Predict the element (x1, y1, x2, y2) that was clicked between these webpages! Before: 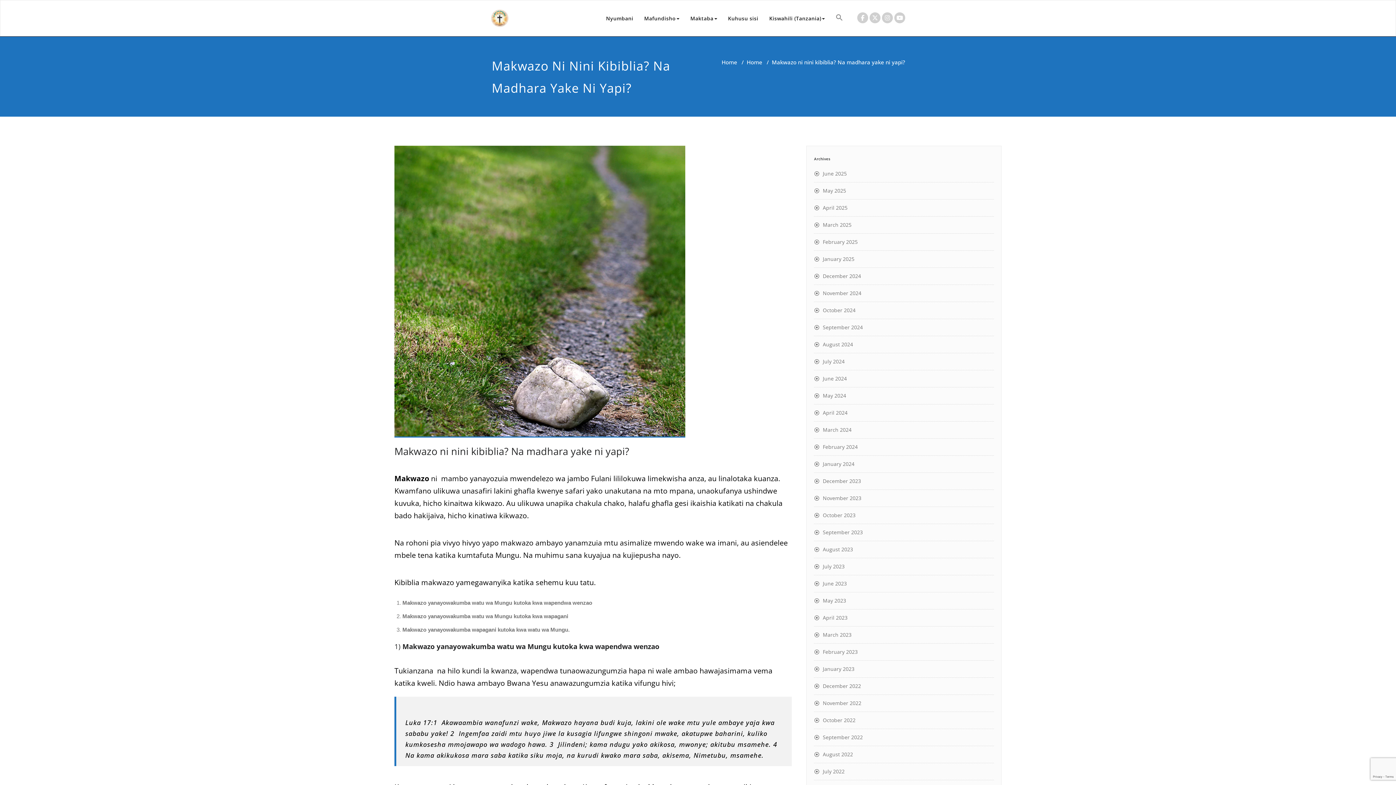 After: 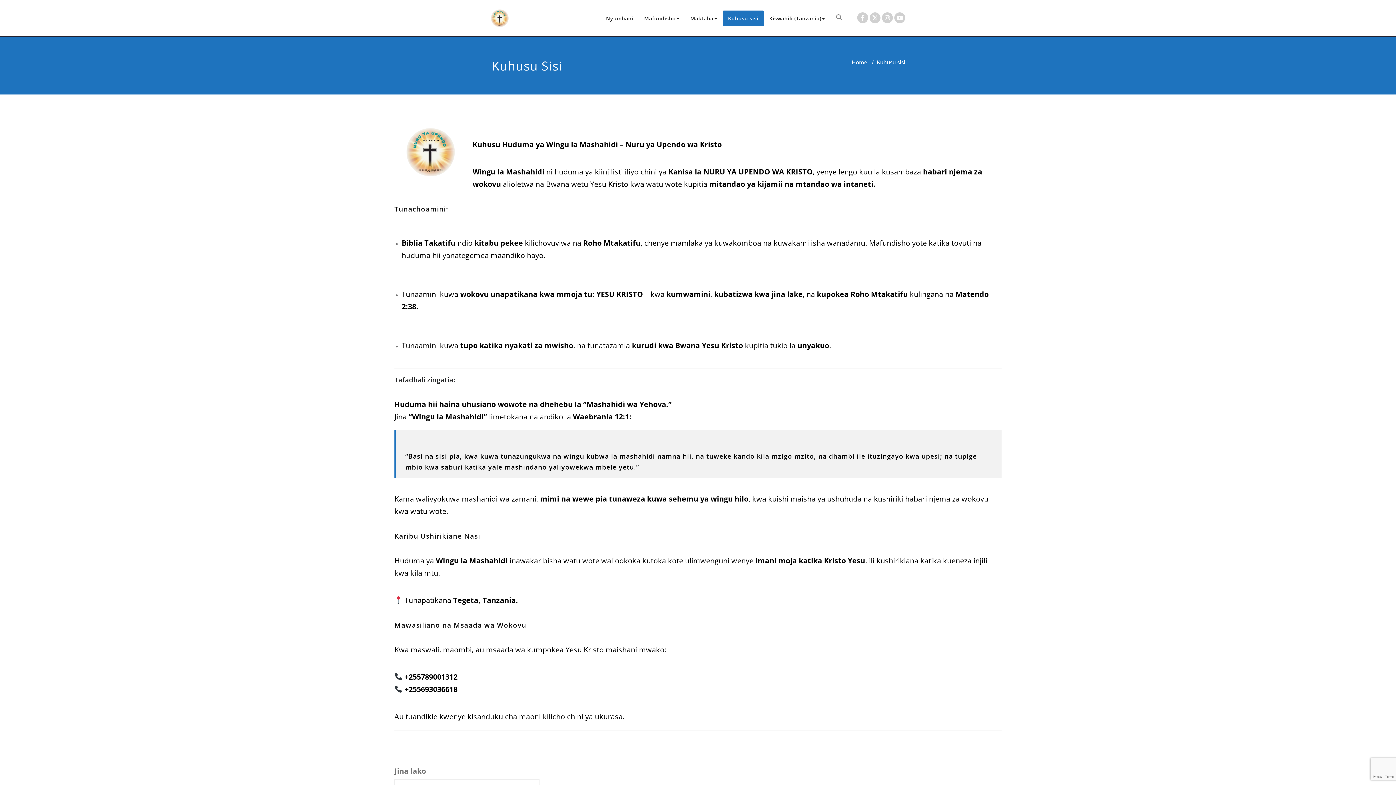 Action: label: Kuhusu sisi bbox: (722, 10, 764, 26)